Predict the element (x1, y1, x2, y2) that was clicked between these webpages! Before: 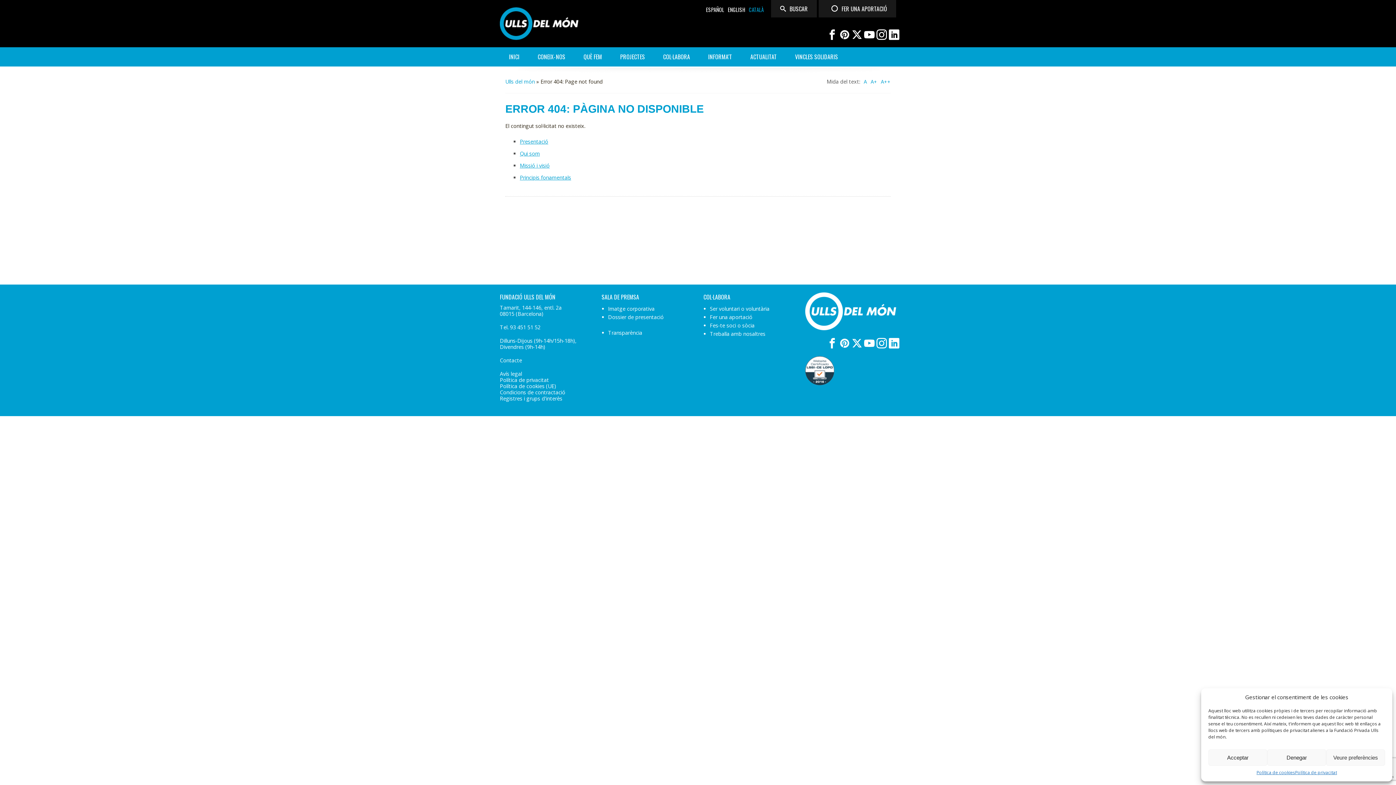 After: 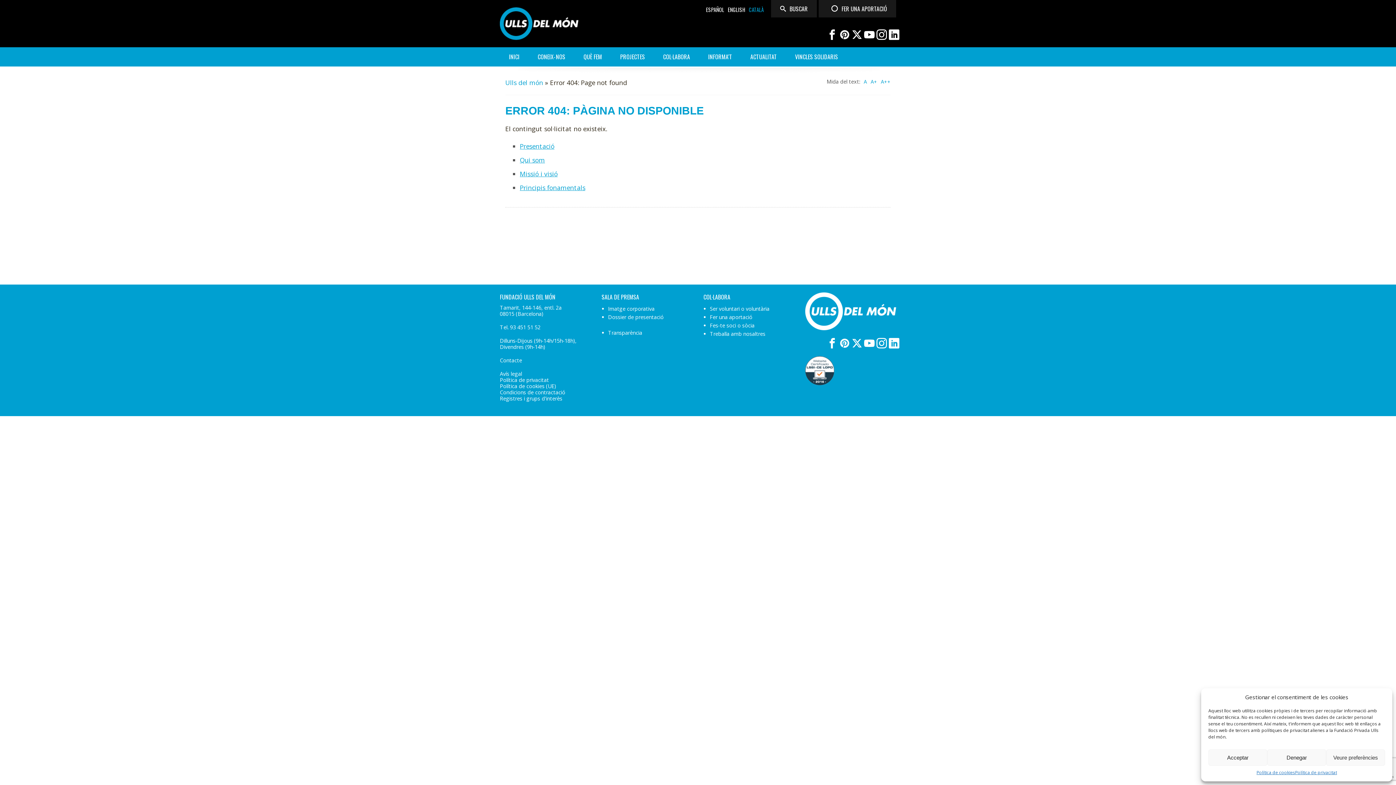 Action: label: A+ bbox: (870, 78, 877, 85)